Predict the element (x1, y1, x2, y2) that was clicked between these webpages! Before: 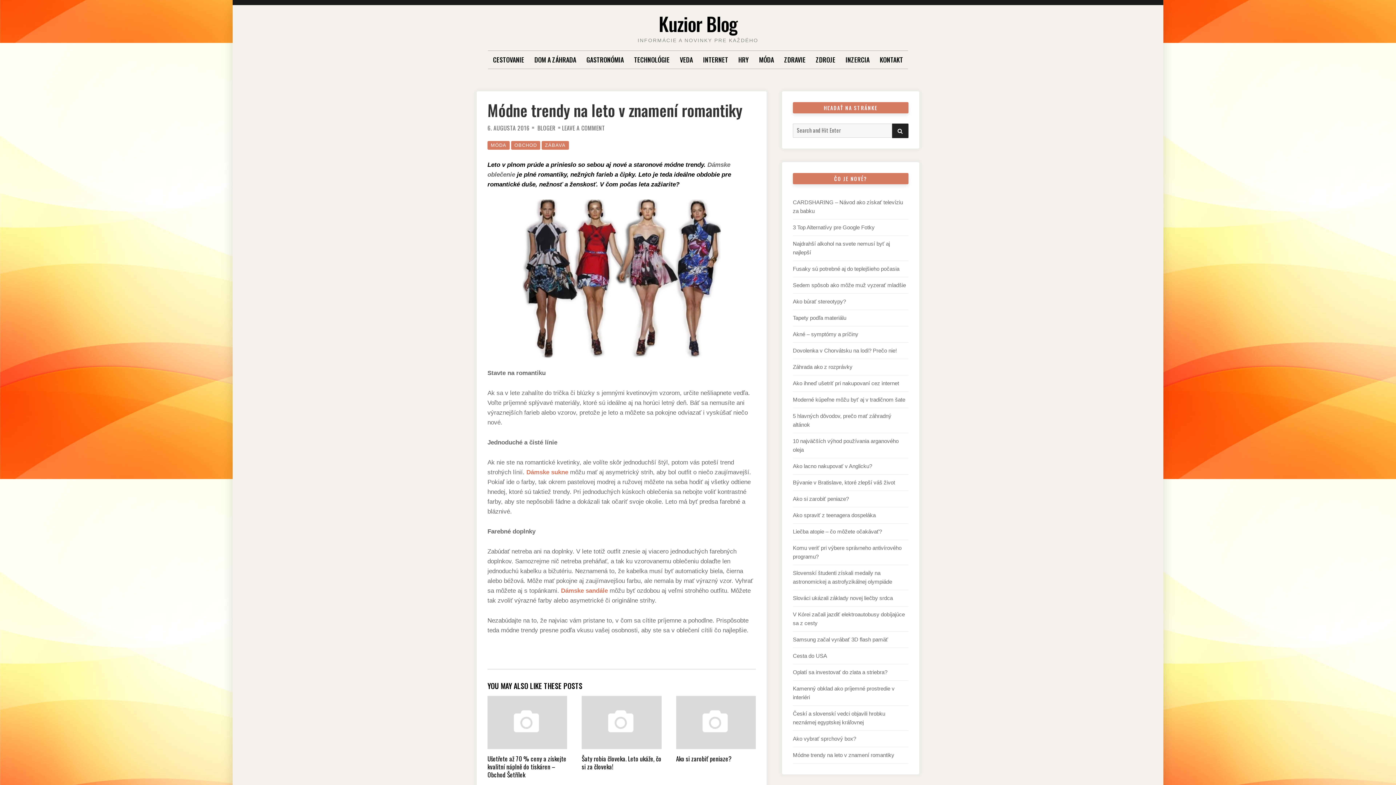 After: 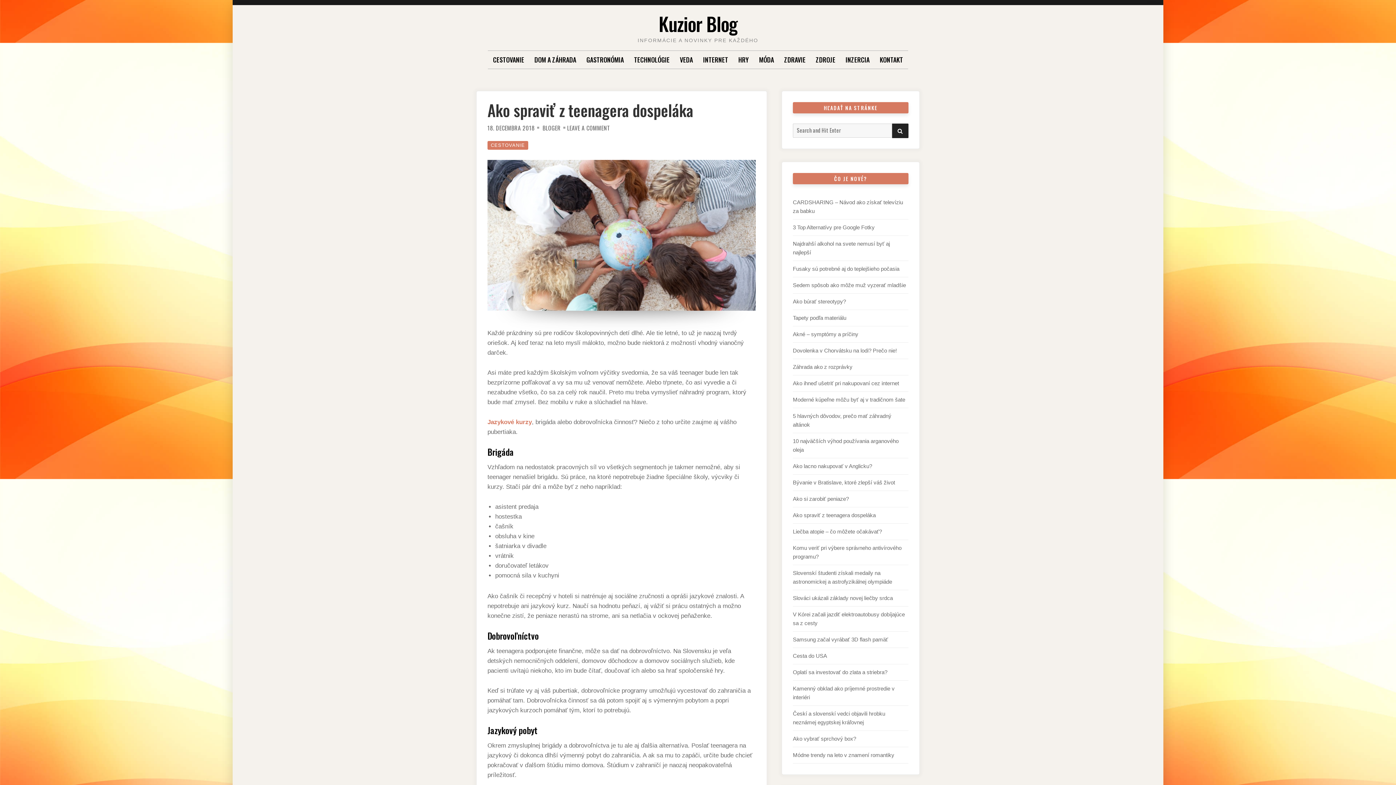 Action: label: Ako spraviť z teenagera dospeláka bbox: (793, 512, 876, 518)